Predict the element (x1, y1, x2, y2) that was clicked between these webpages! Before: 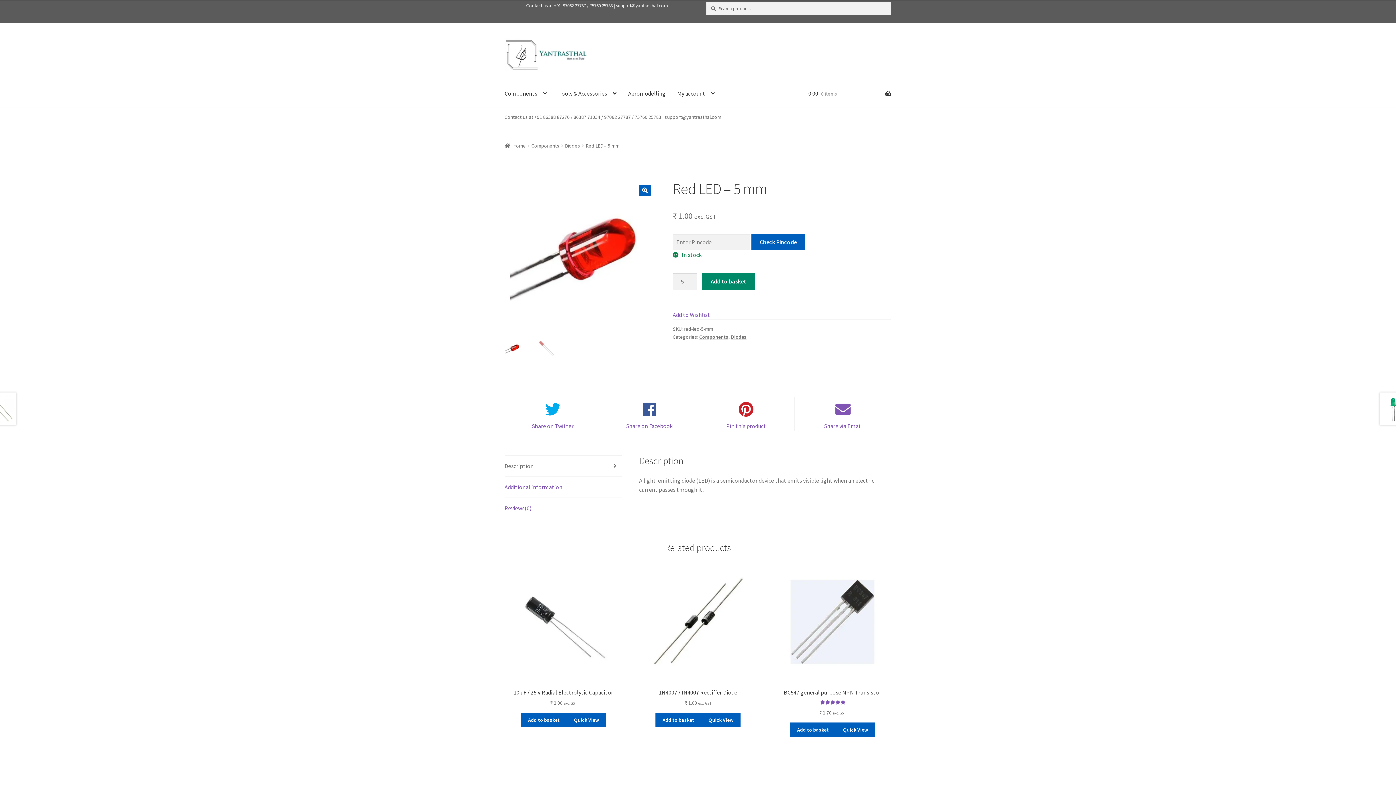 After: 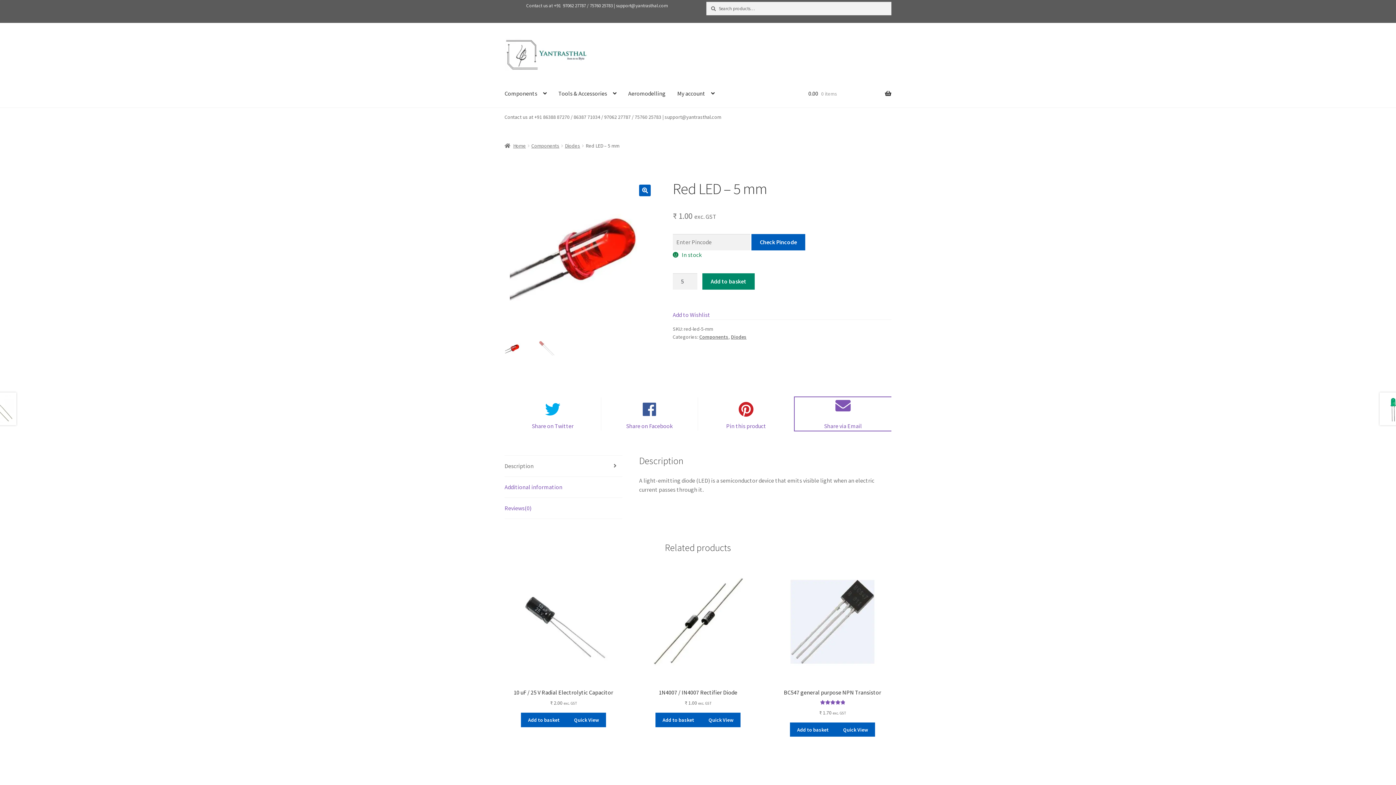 Action: label: Share via Email bbox: (794, 397, 891, 430)